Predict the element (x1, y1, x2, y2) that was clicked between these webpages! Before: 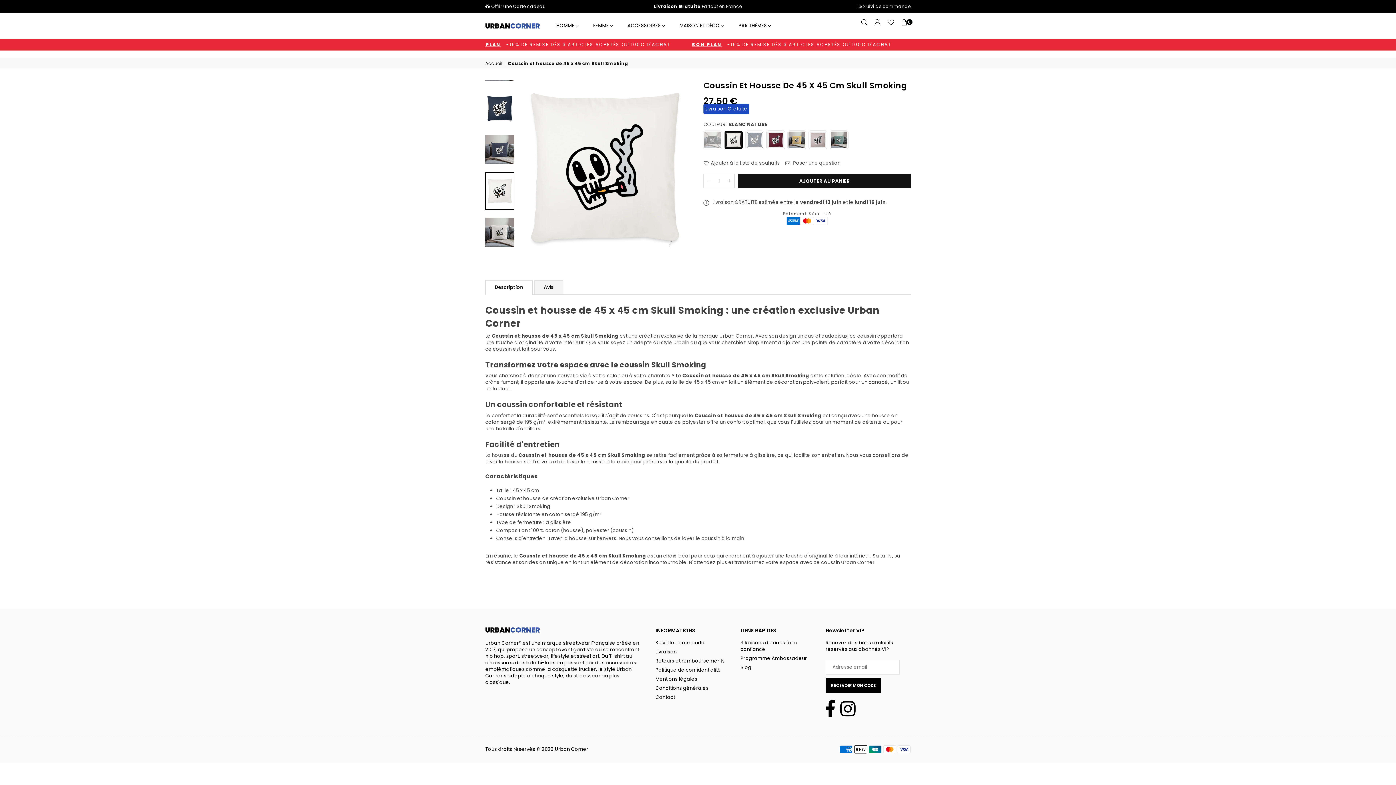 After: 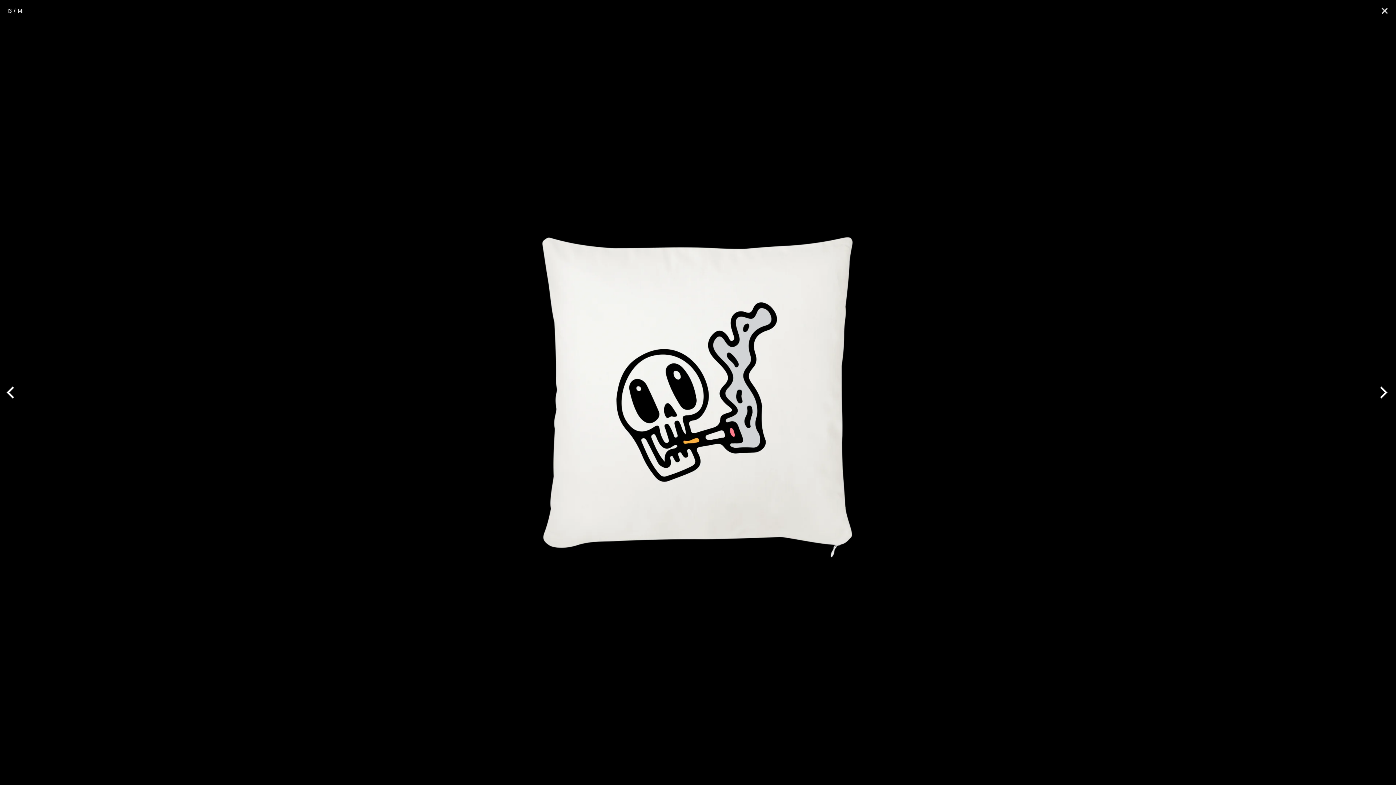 Action: bbox: (518, 80, 692, 254)